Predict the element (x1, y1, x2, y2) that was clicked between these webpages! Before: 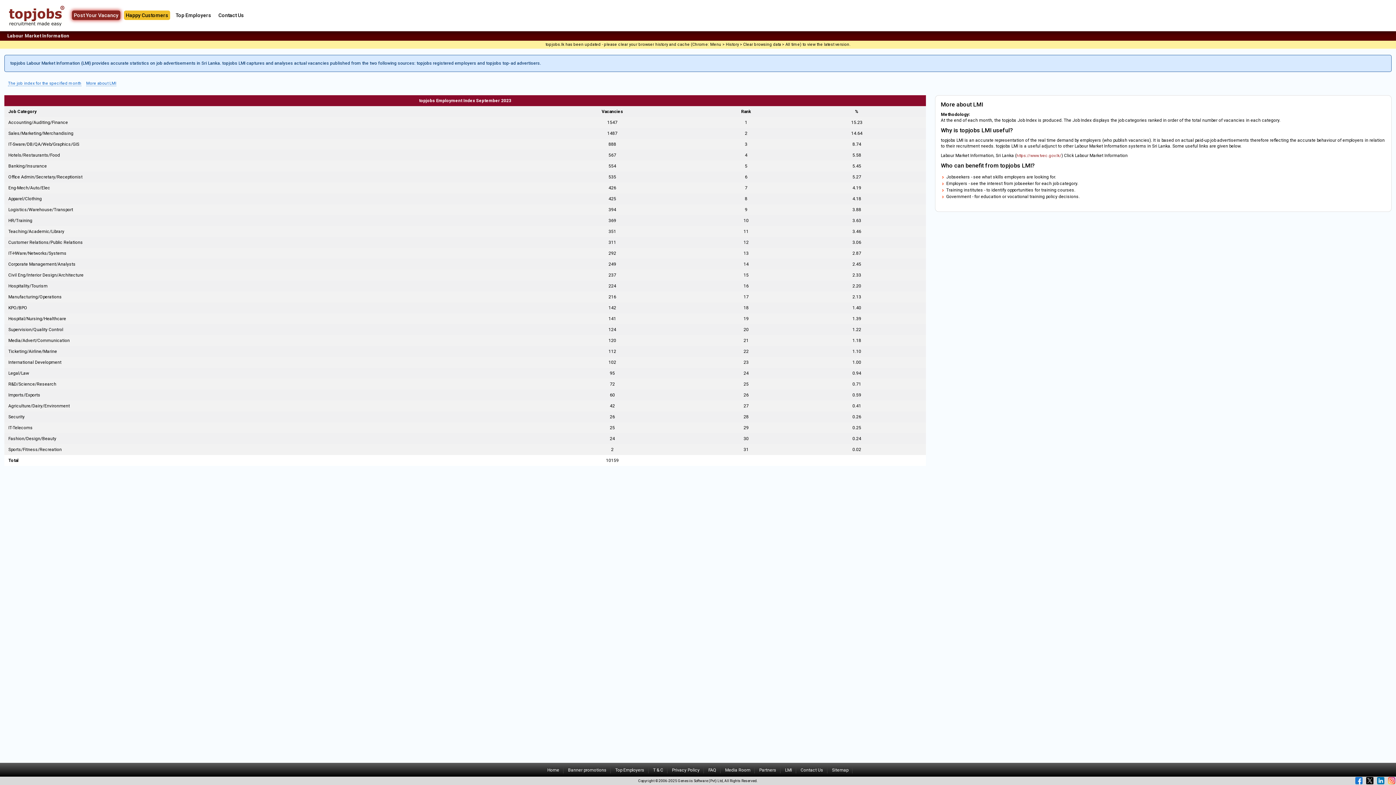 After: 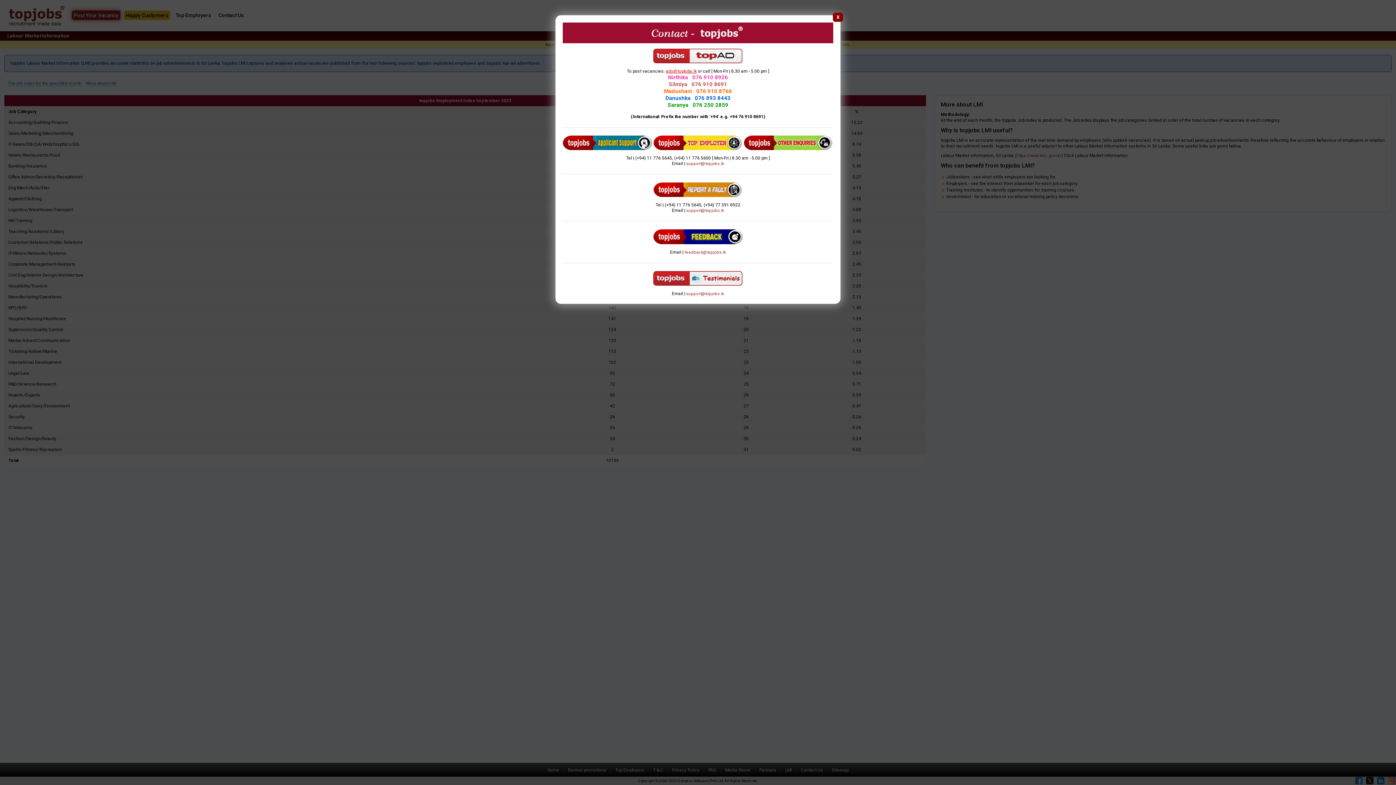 Action: label: Contact Us bbox: (797, 767, 827, 773)